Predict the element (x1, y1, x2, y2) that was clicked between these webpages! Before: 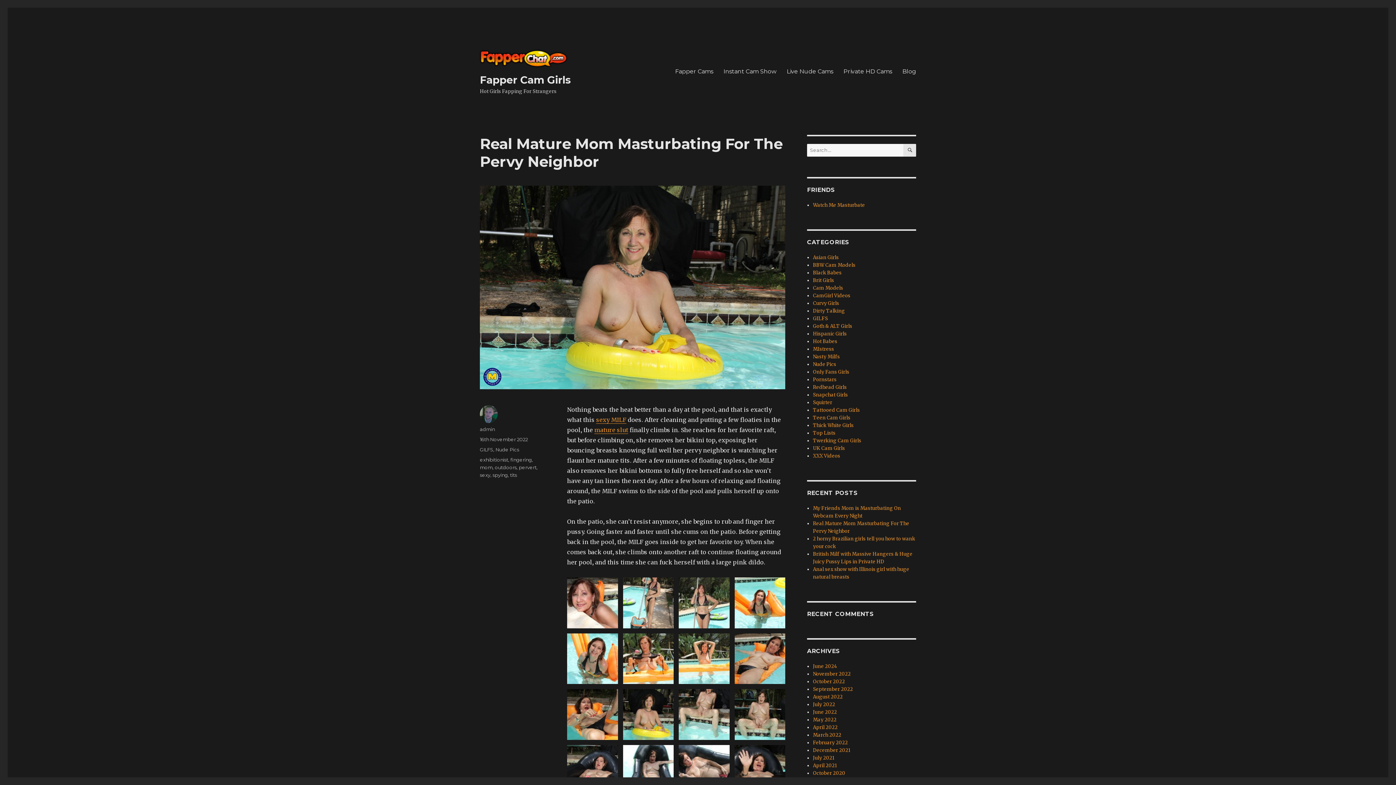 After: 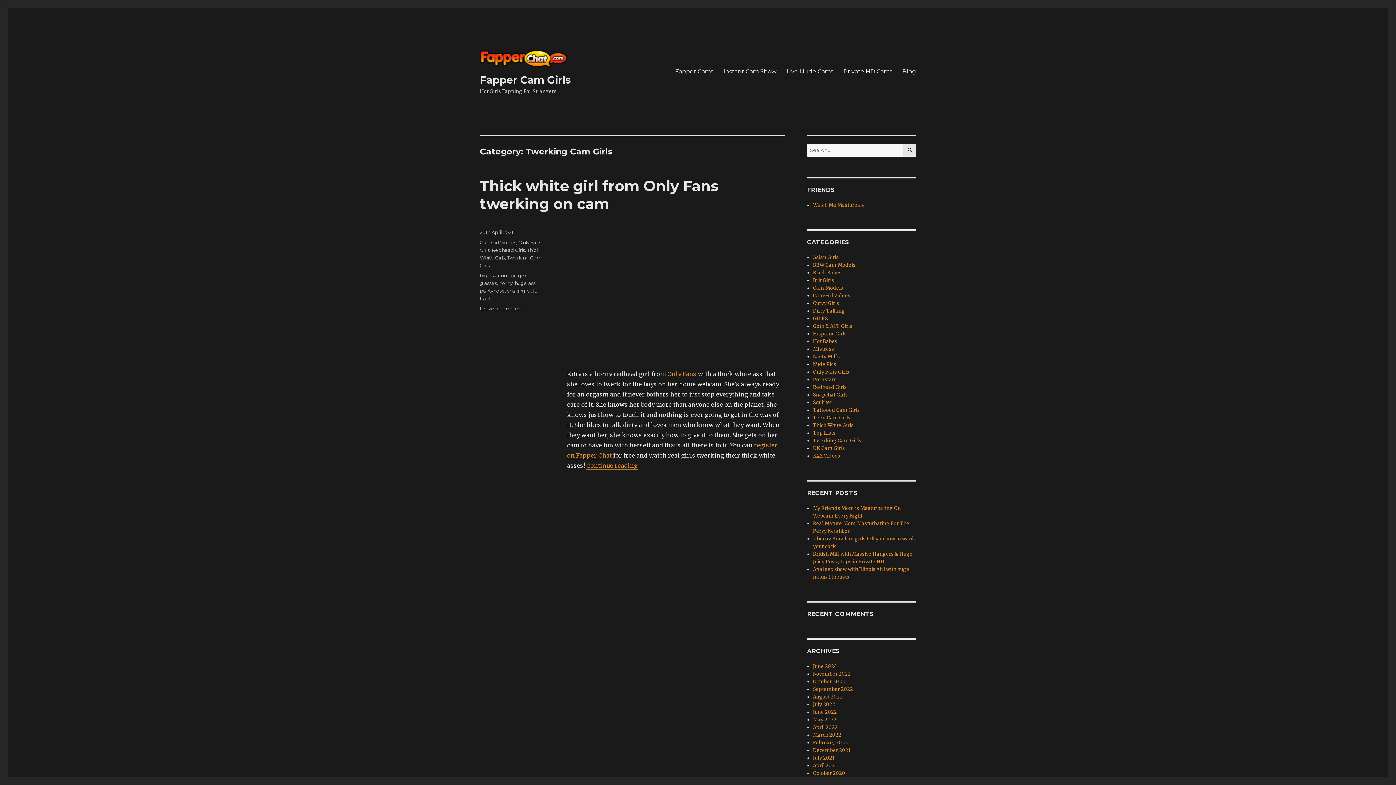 Action: bbox: (813, 437, 861, 444) label: Twerking Cam Girls